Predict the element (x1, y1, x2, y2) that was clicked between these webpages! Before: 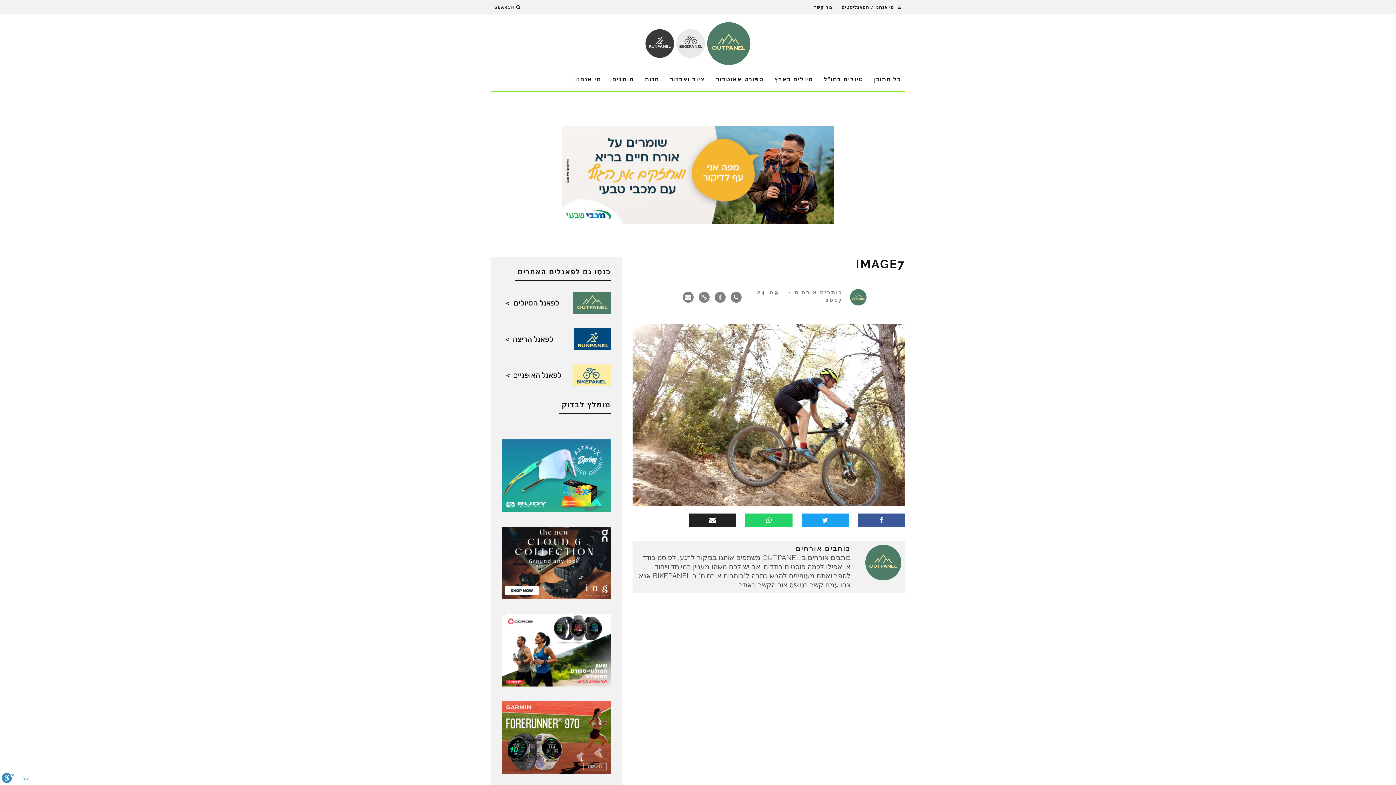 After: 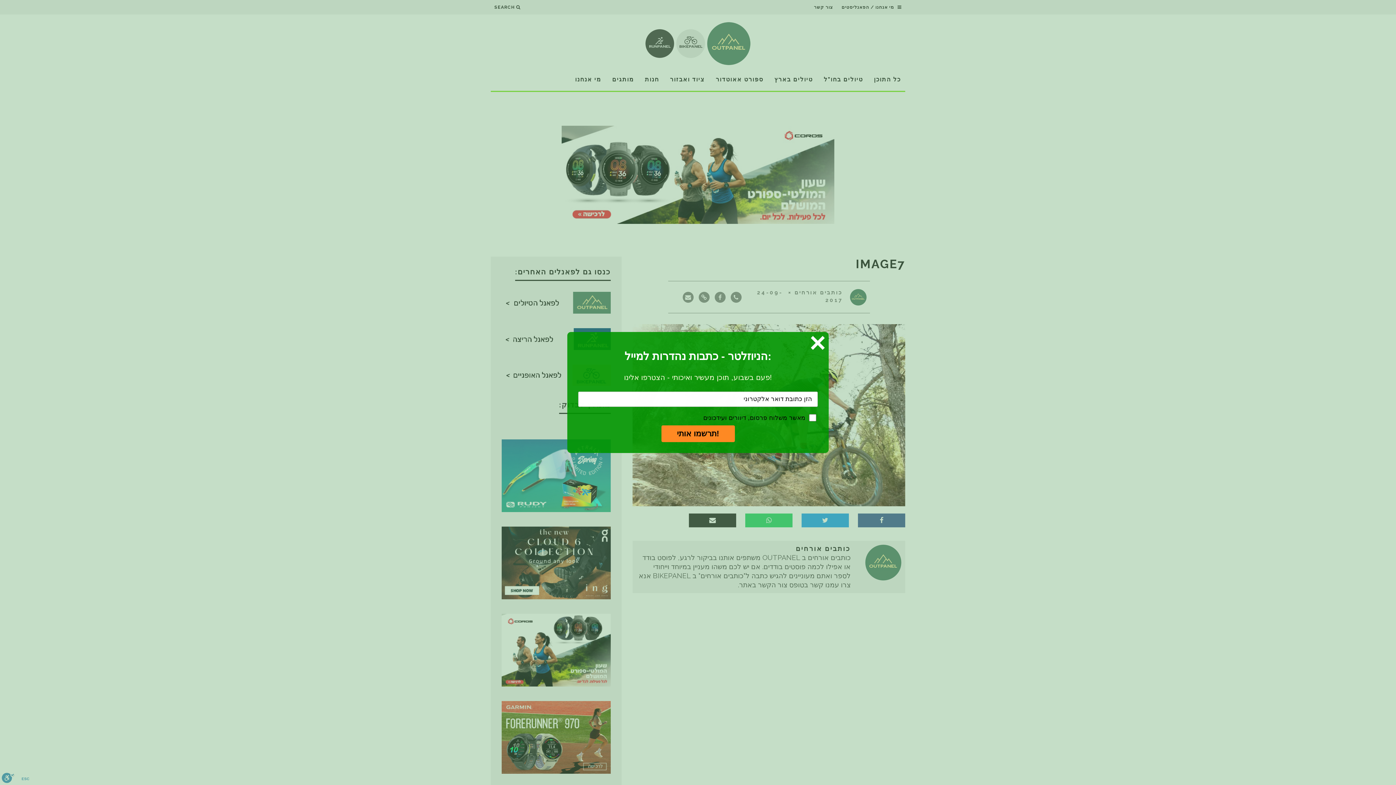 Action: bbox: (745, 513, 792, 527)